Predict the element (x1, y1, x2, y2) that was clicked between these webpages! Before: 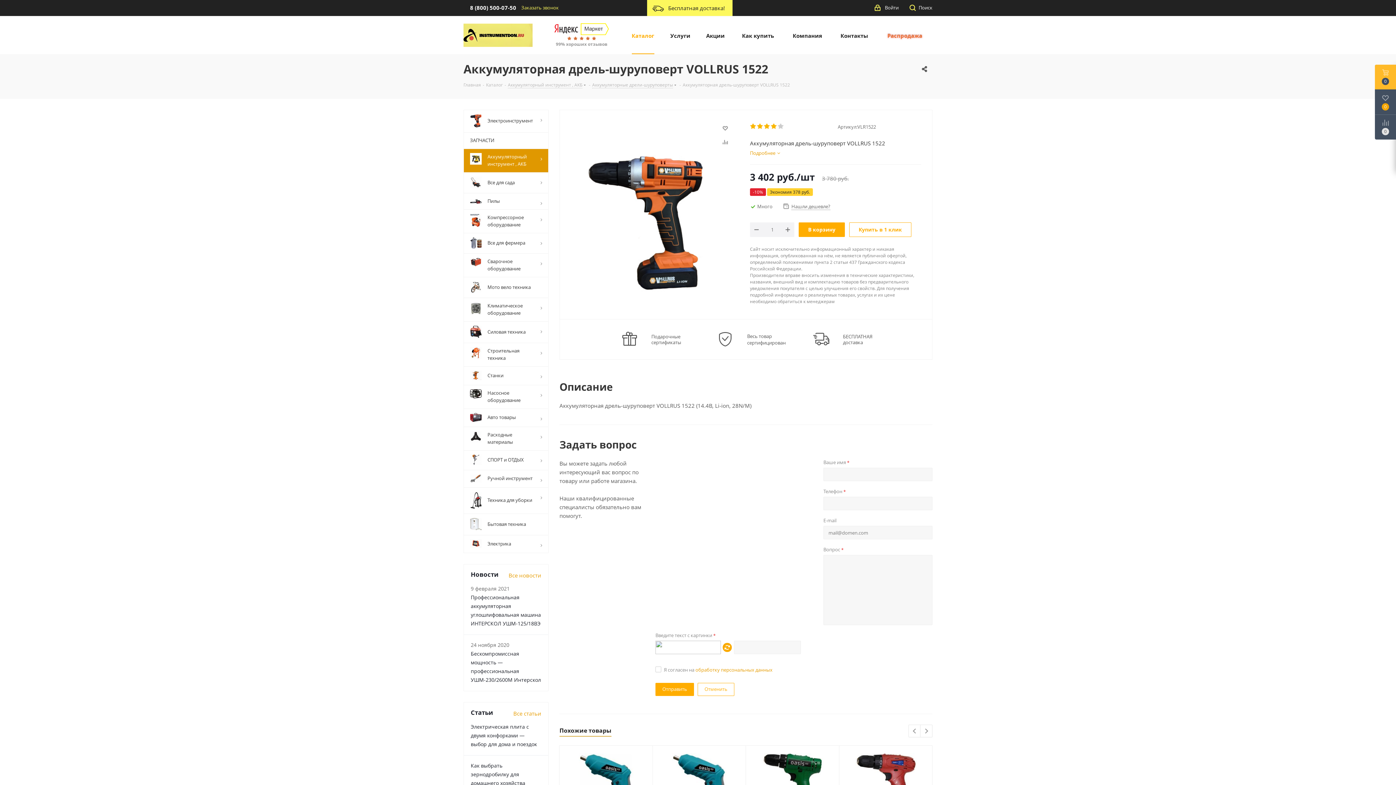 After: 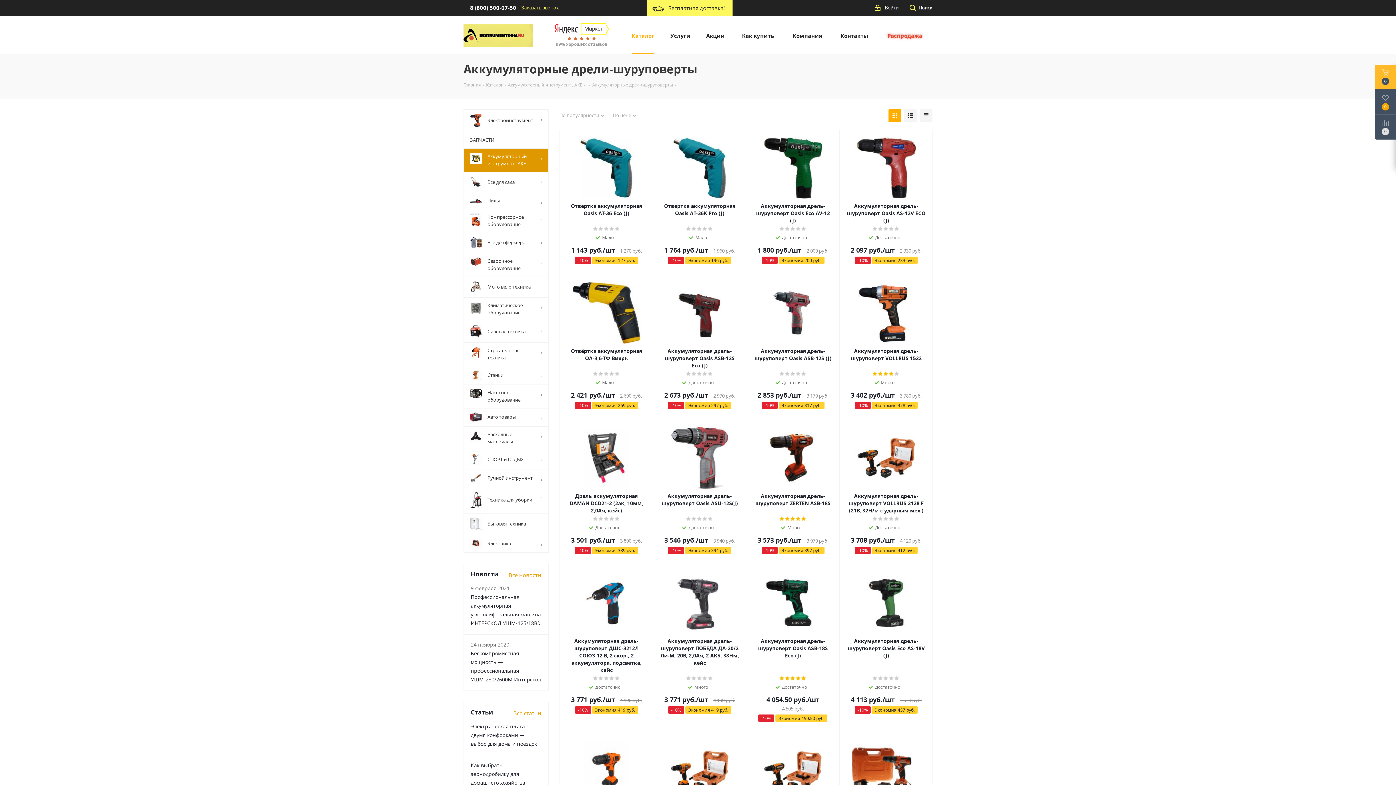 Action: bbox: (592, 81, 673, 88) label: Аккумуляторные дрели-шуруповерты